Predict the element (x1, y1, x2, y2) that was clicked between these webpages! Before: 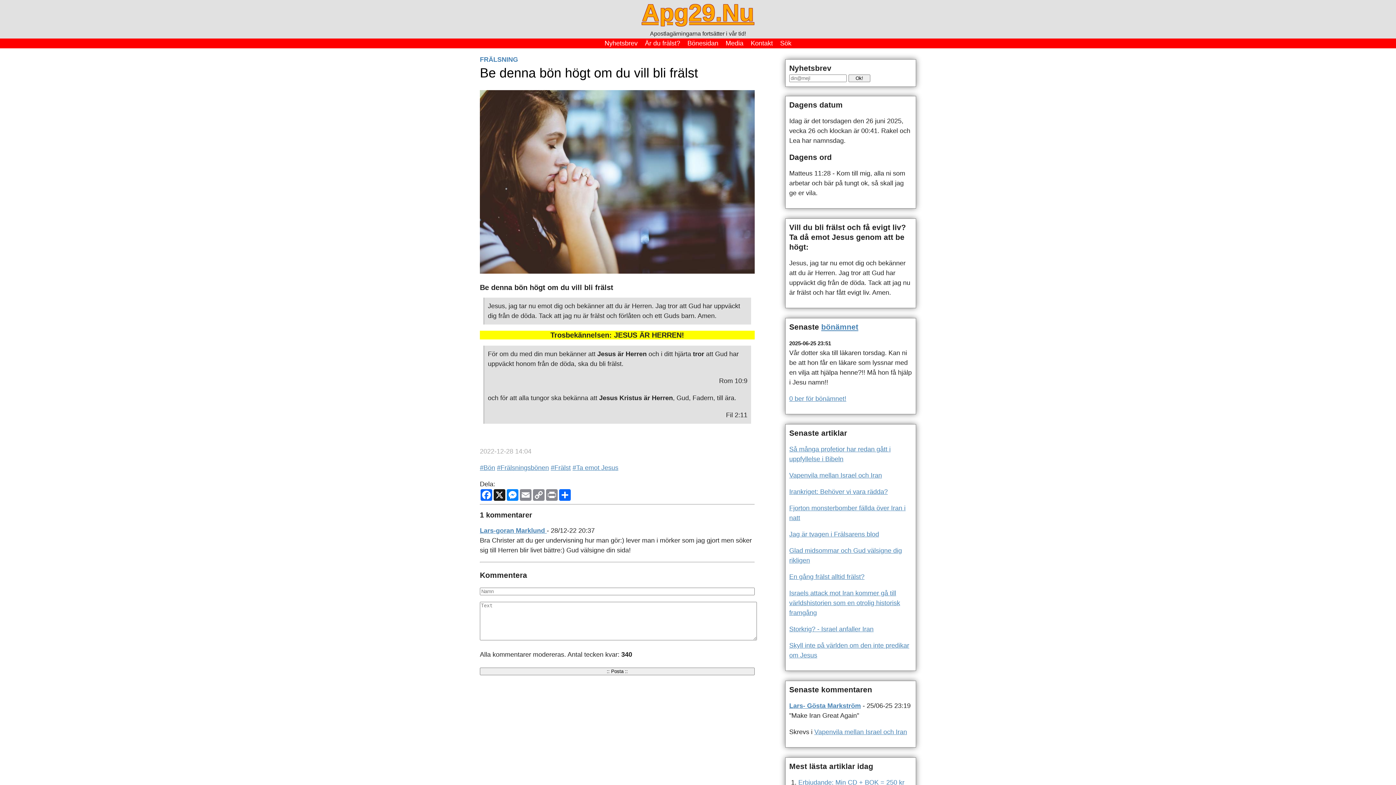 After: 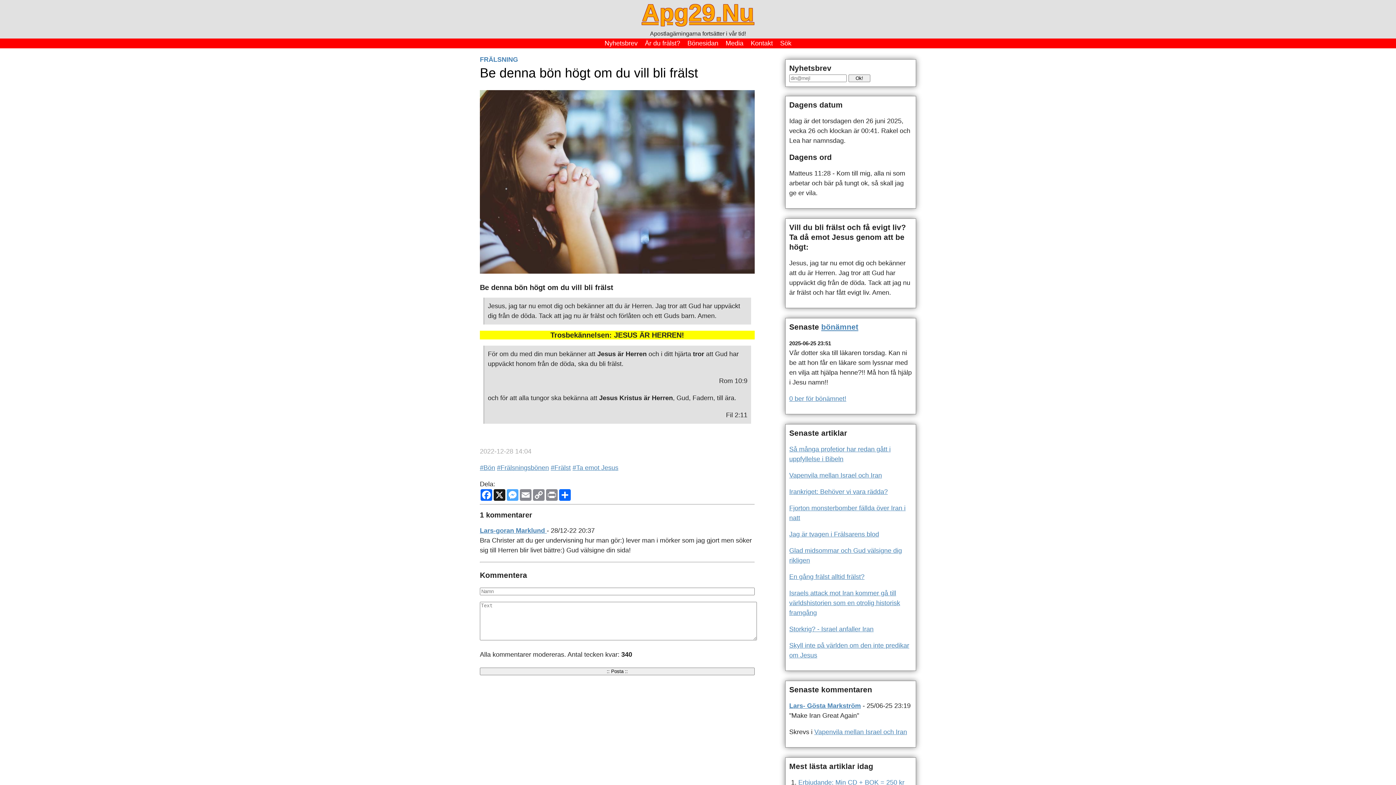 Action: label: Messenger bbox: (506, 489, 519, 500)